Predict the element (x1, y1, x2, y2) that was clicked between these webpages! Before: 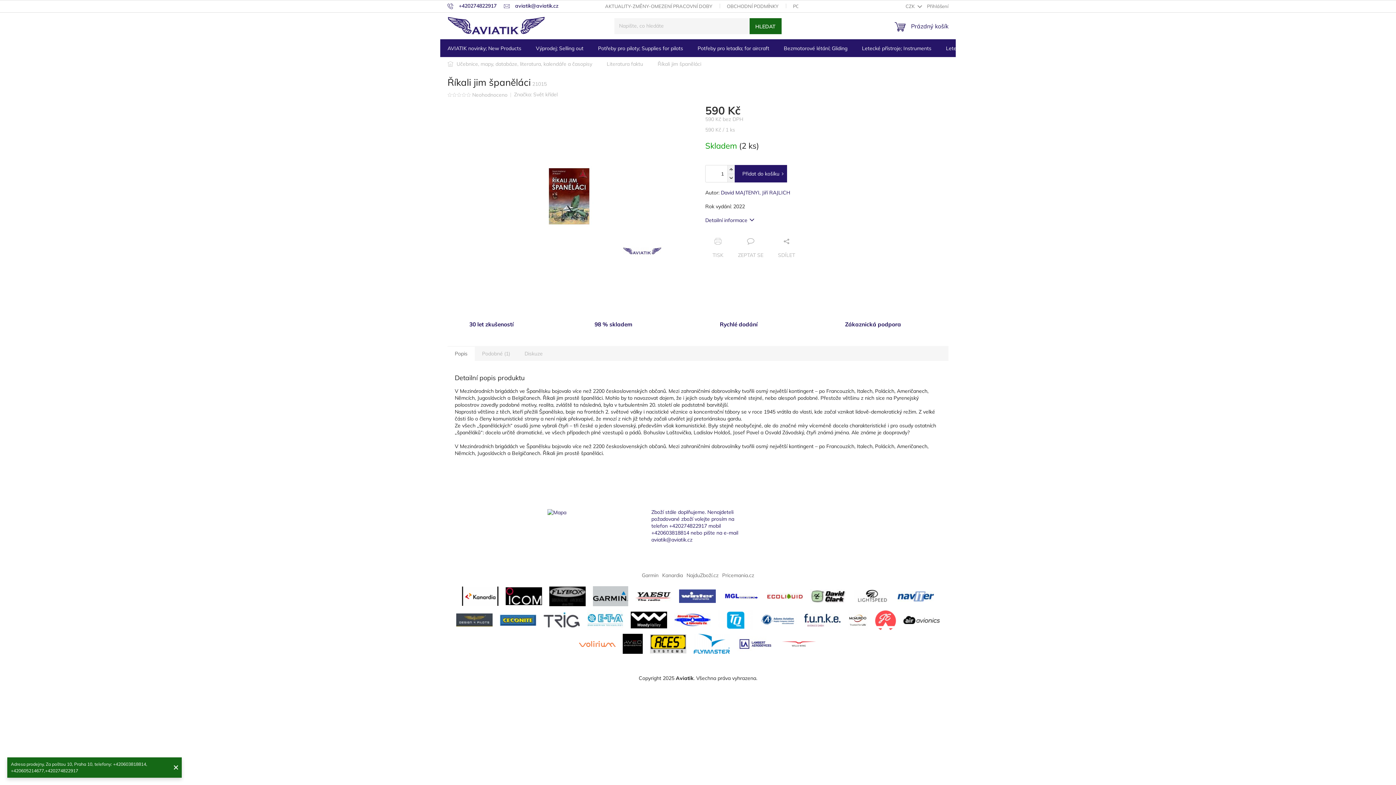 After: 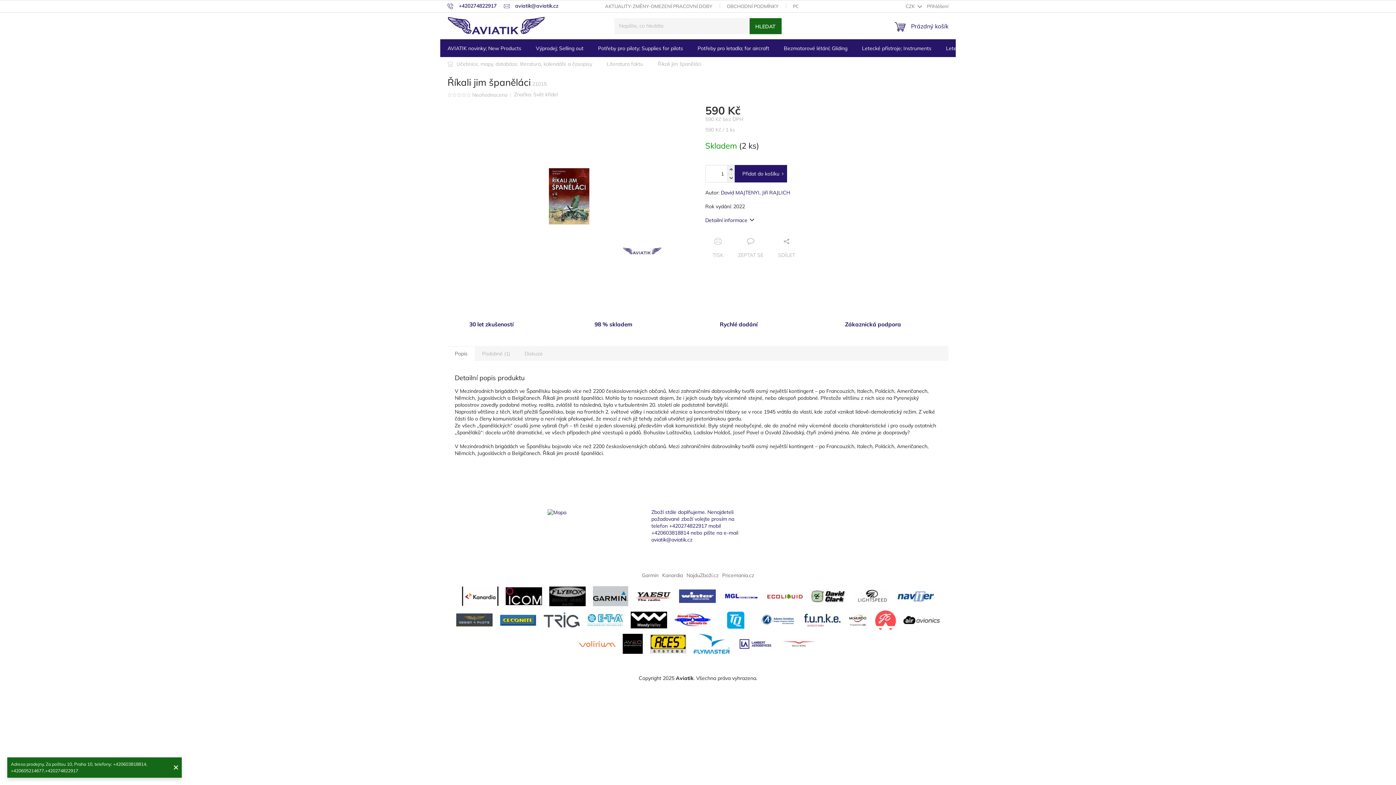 Action: label: Zvýšit množství o 1 bbox: (727, 165, 734, 173)